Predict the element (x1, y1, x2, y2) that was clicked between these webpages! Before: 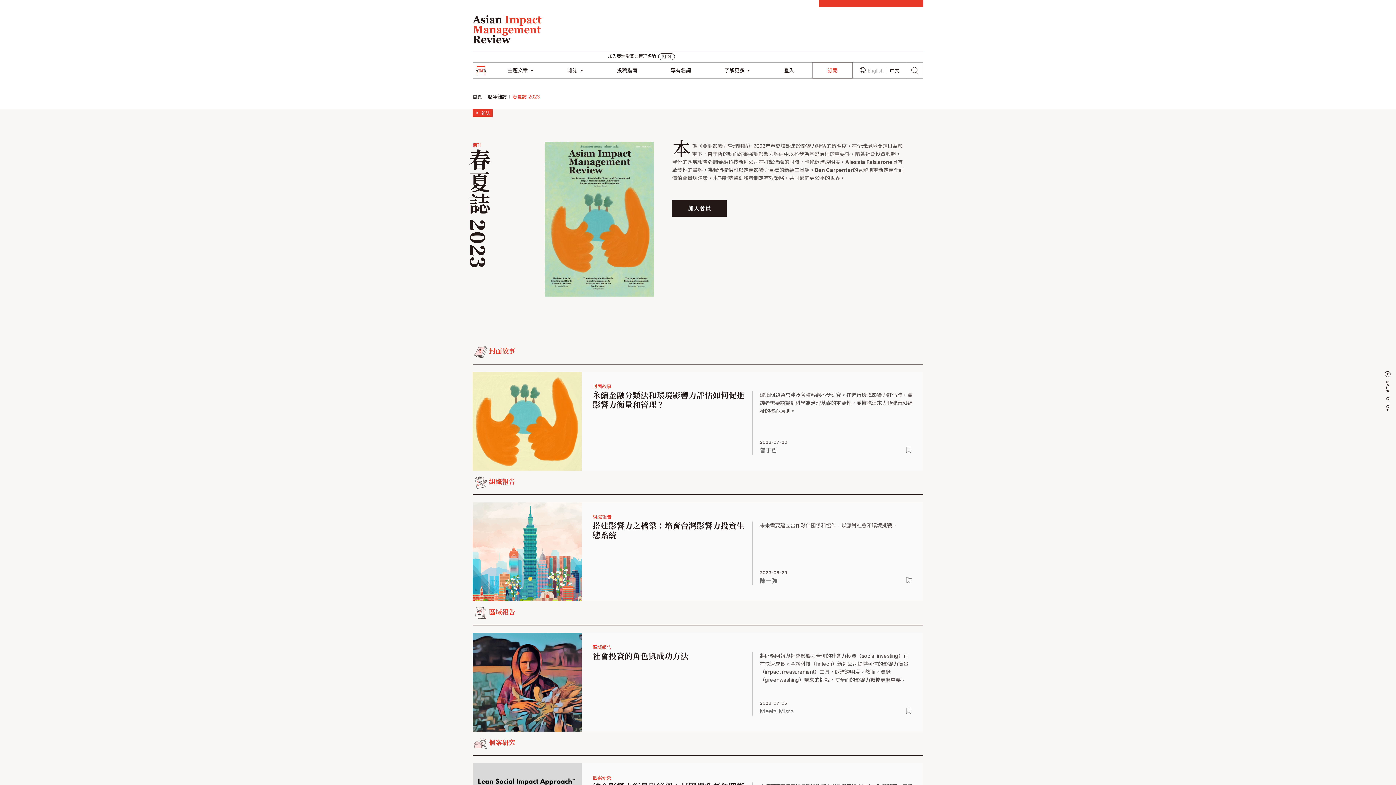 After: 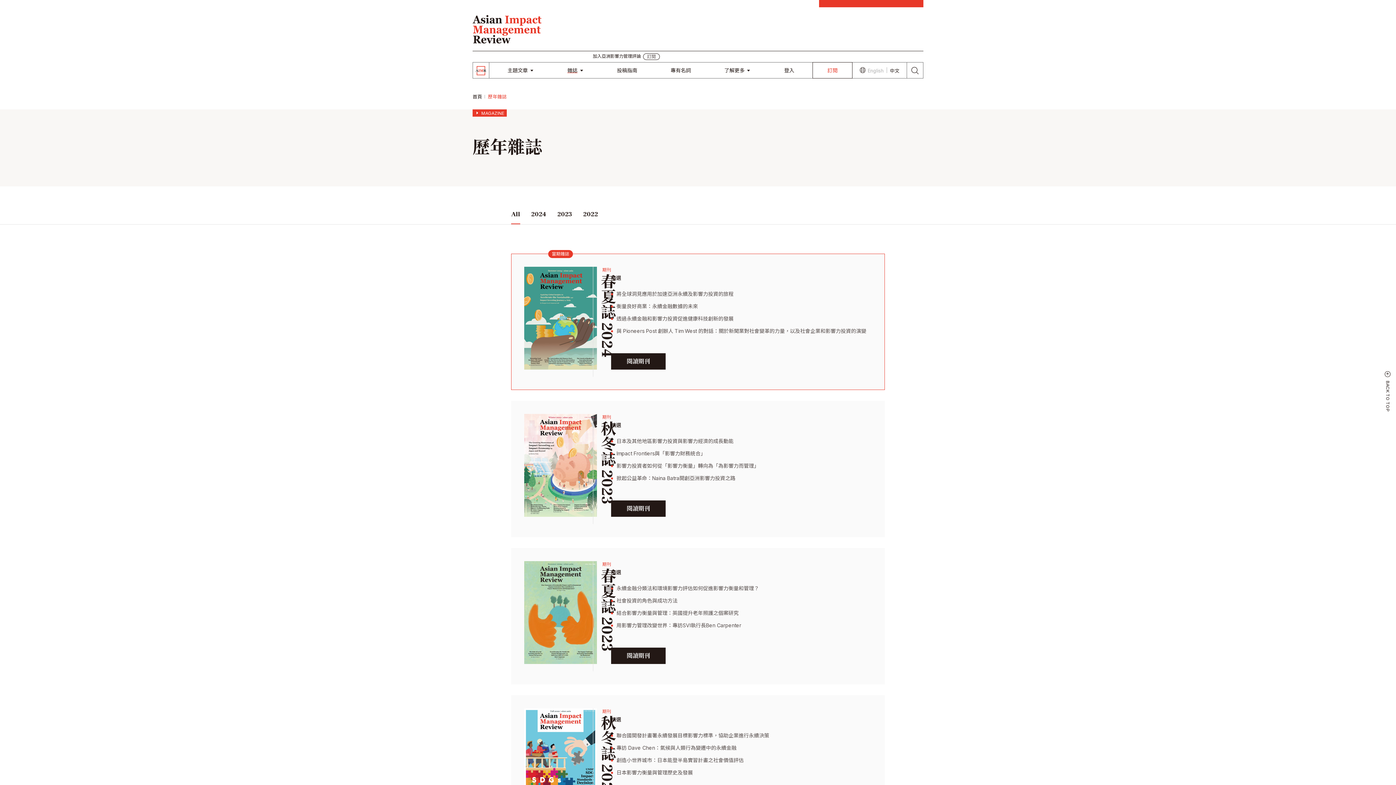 Action: bbox: (567, 62, 583, 78) label: 雜誌